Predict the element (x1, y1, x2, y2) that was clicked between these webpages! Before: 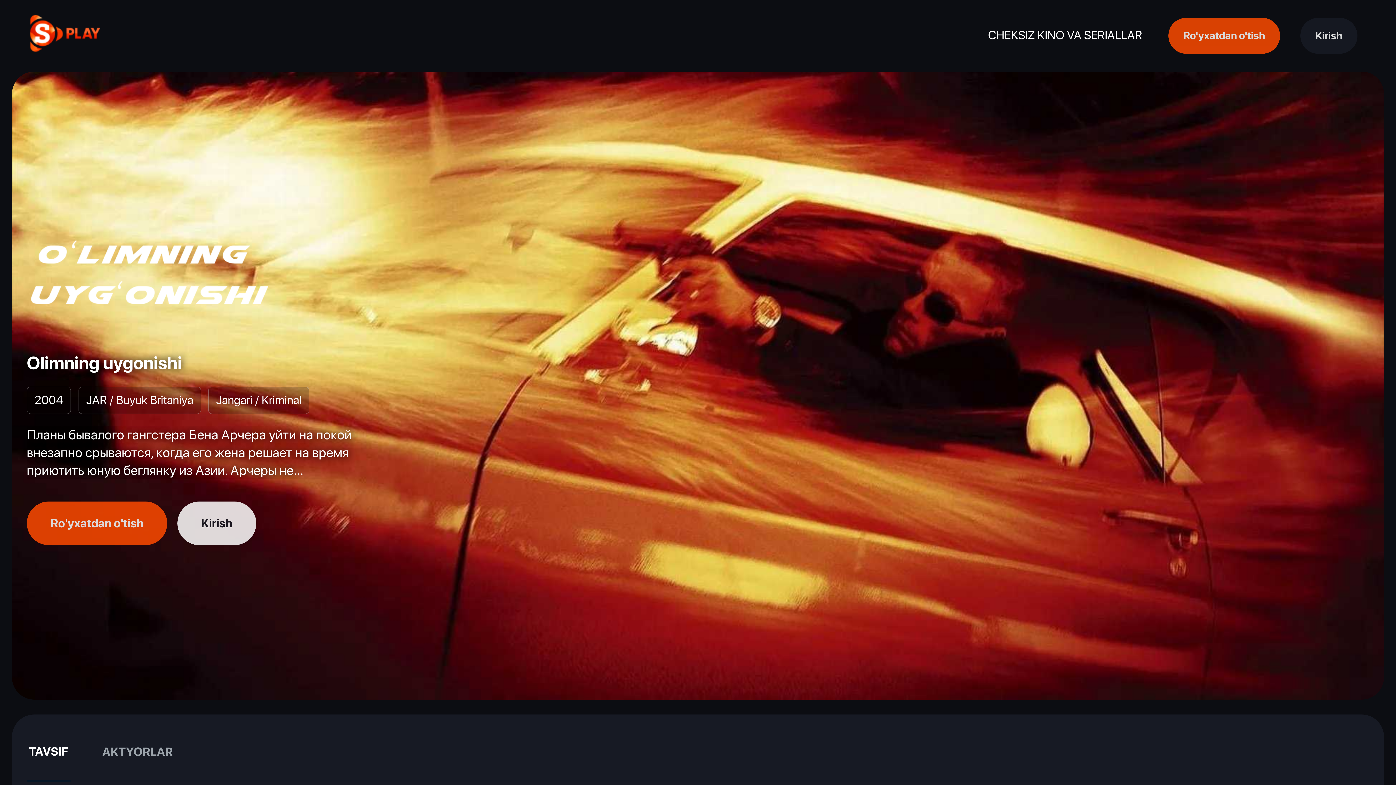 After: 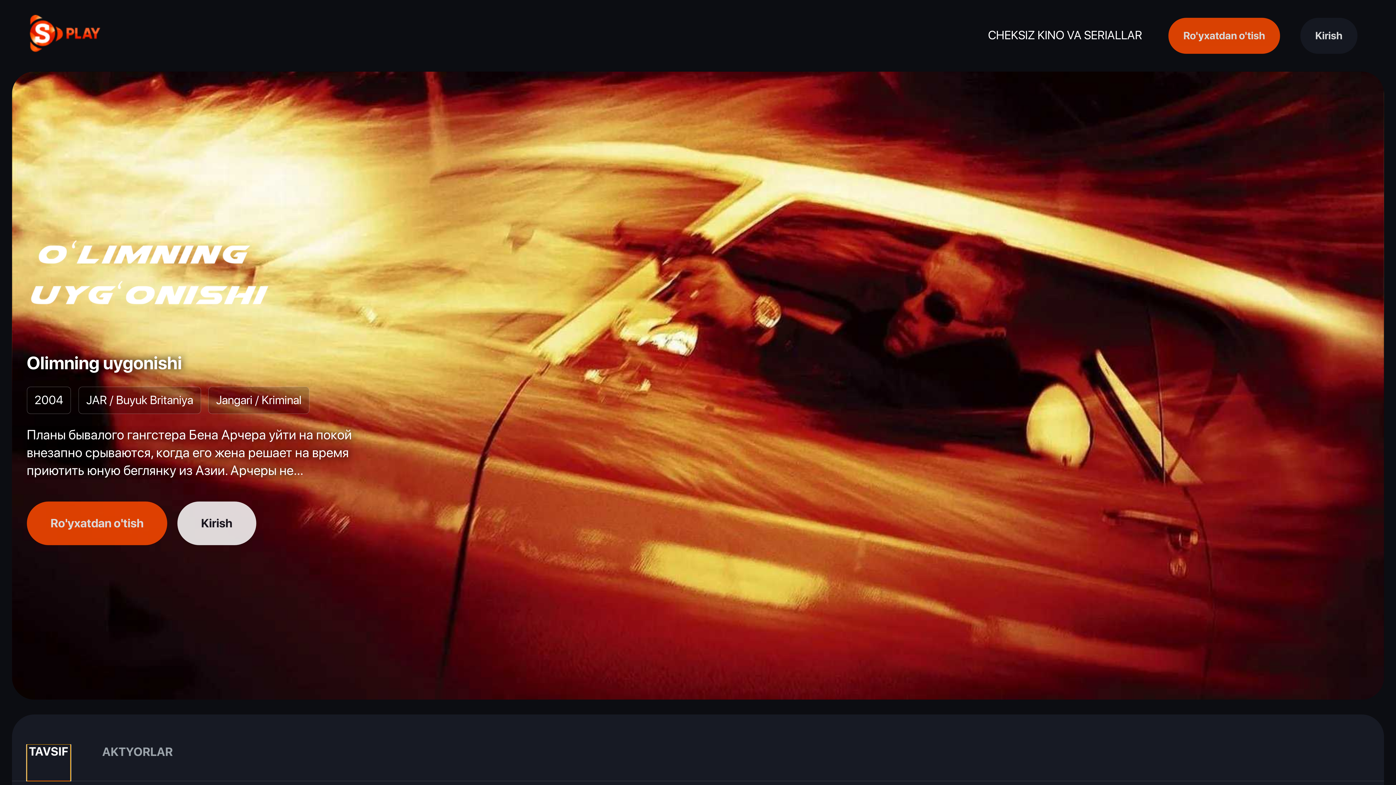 Action: label: TAVSIF bbox: (26, 744, 70, 781)